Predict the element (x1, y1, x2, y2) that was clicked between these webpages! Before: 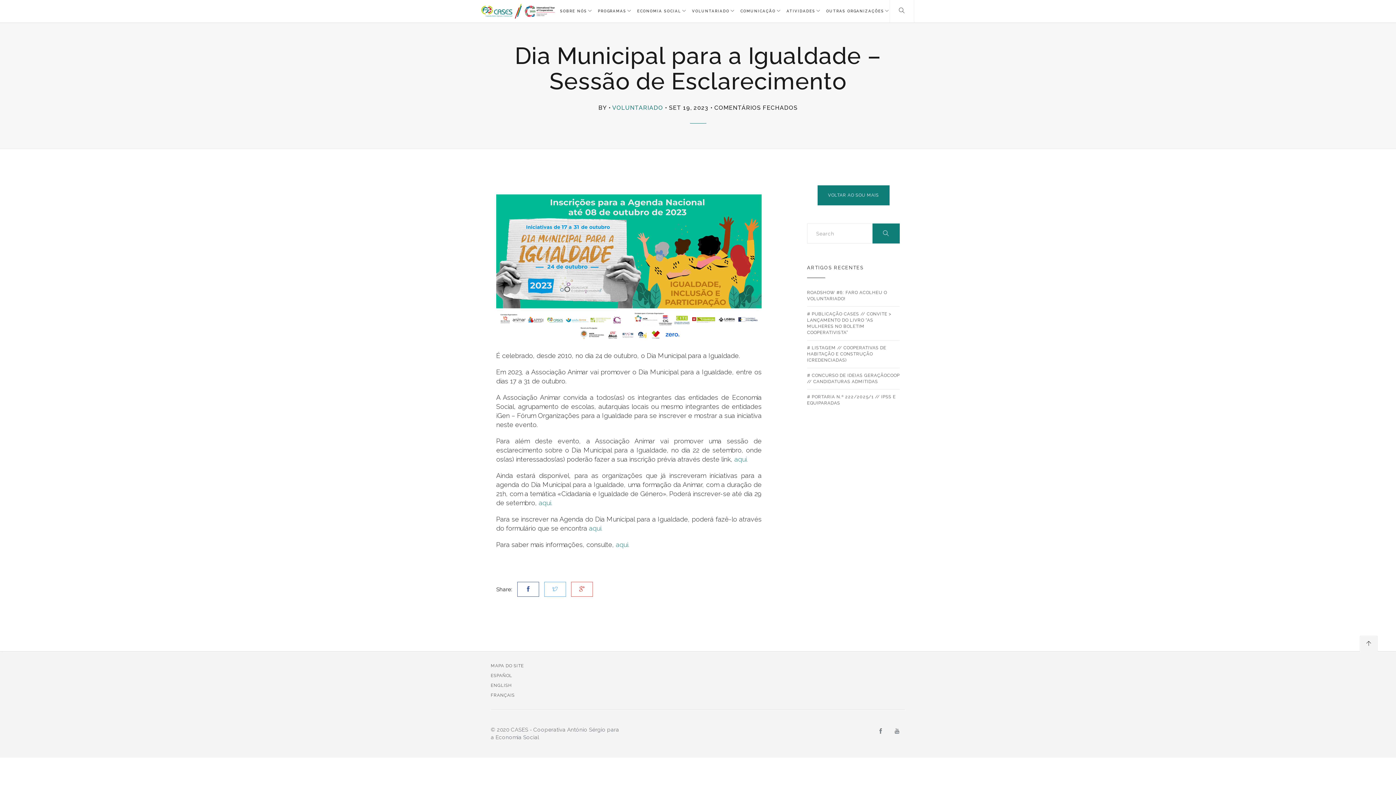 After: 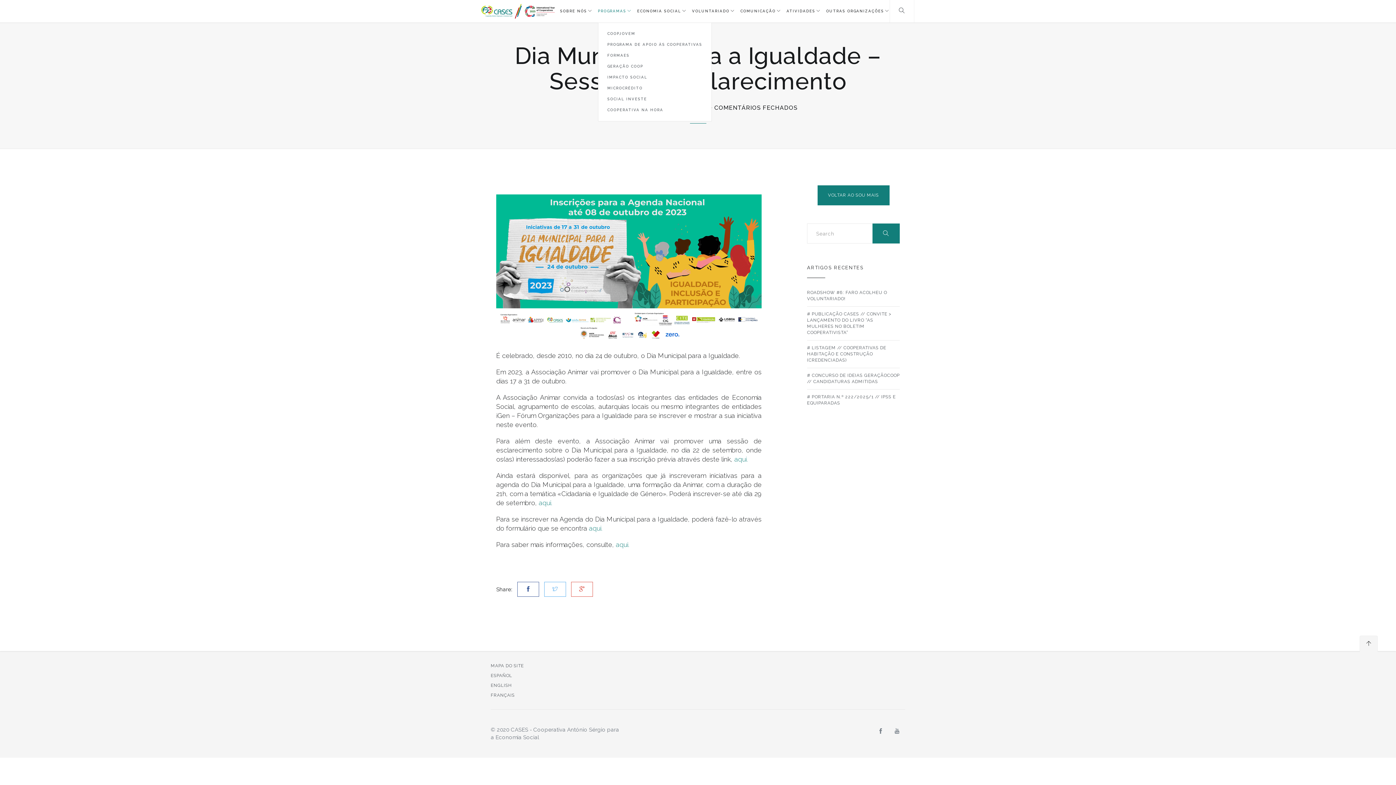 Action: label: PROGRAMAS bbox: (592, 0, 637, 22)